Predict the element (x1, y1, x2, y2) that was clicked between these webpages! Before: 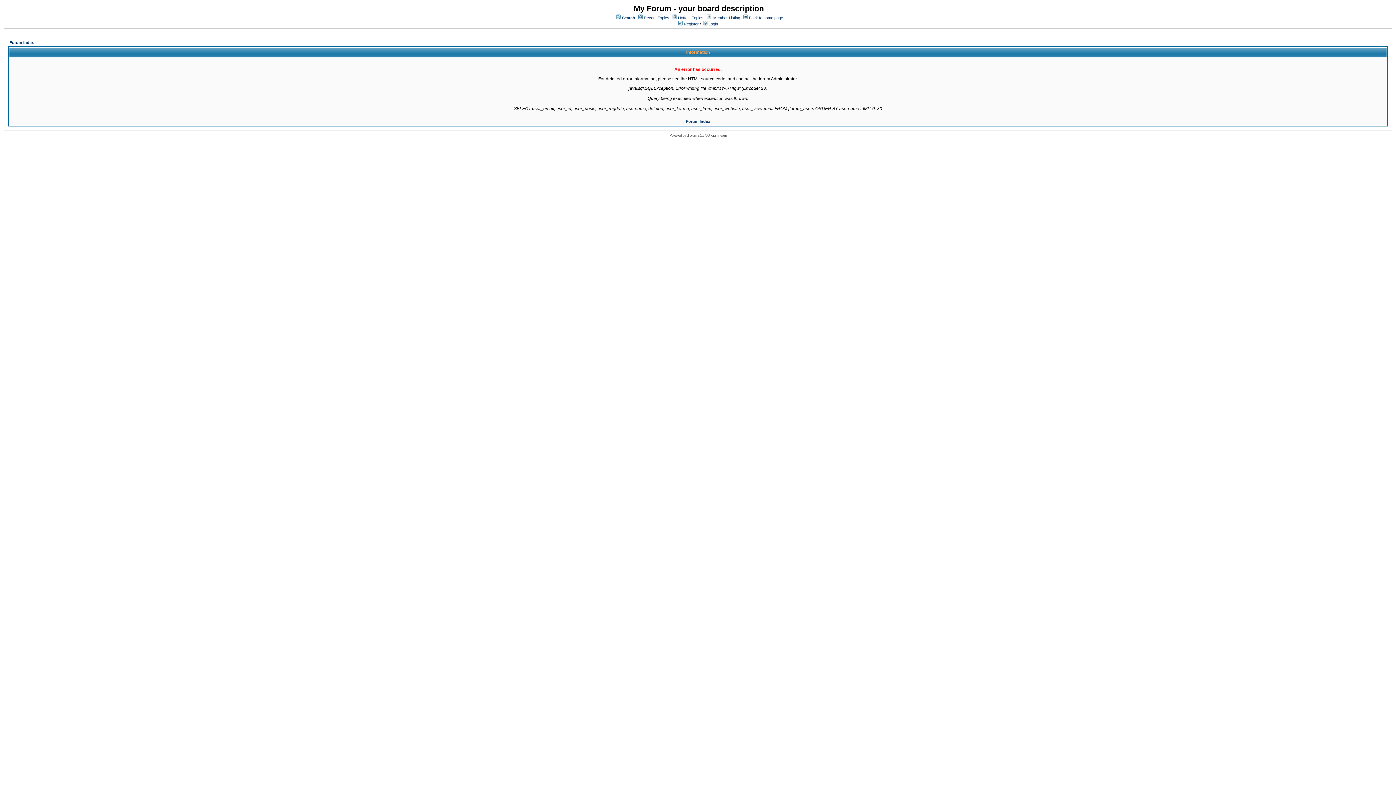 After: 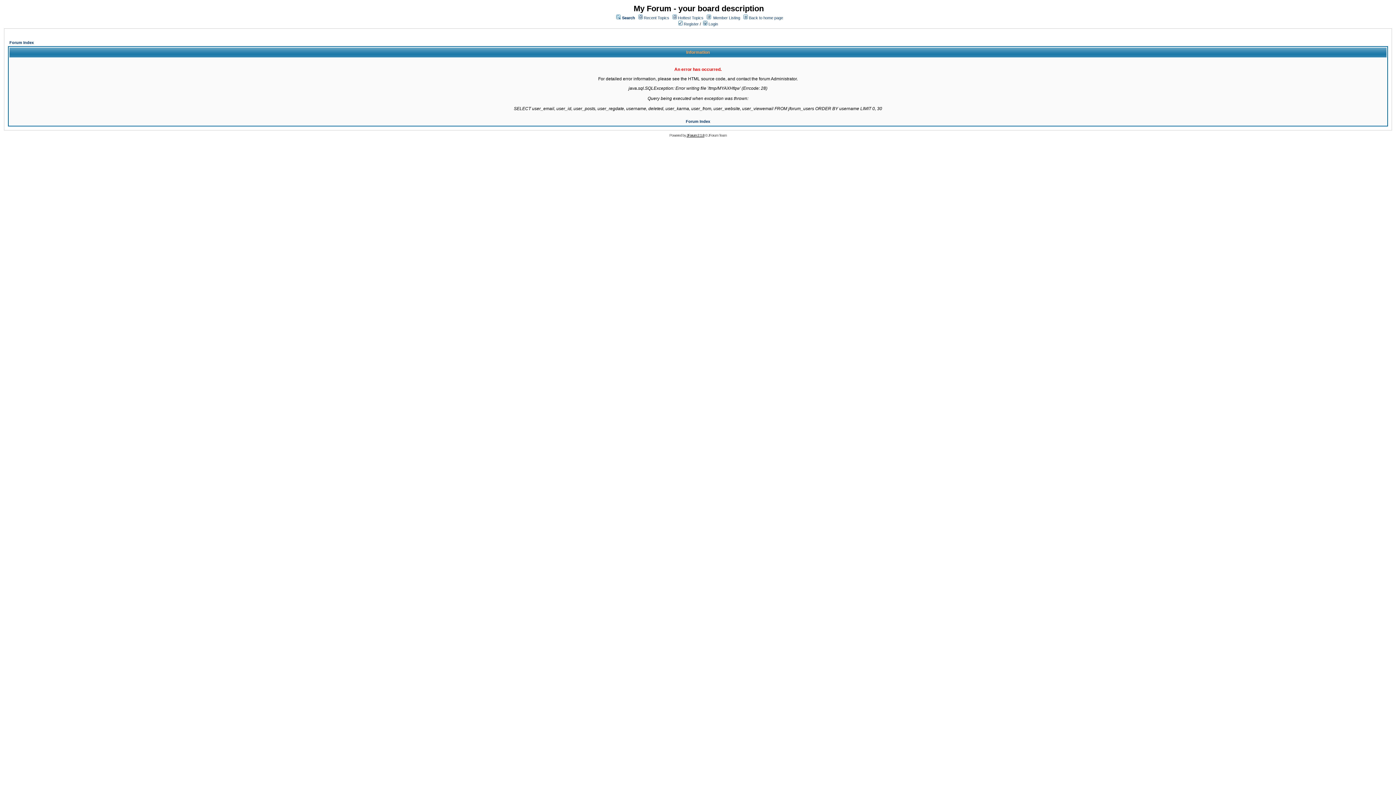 Action: label: JForum 2.1.8 bbox: (686, 133, 704, 137)